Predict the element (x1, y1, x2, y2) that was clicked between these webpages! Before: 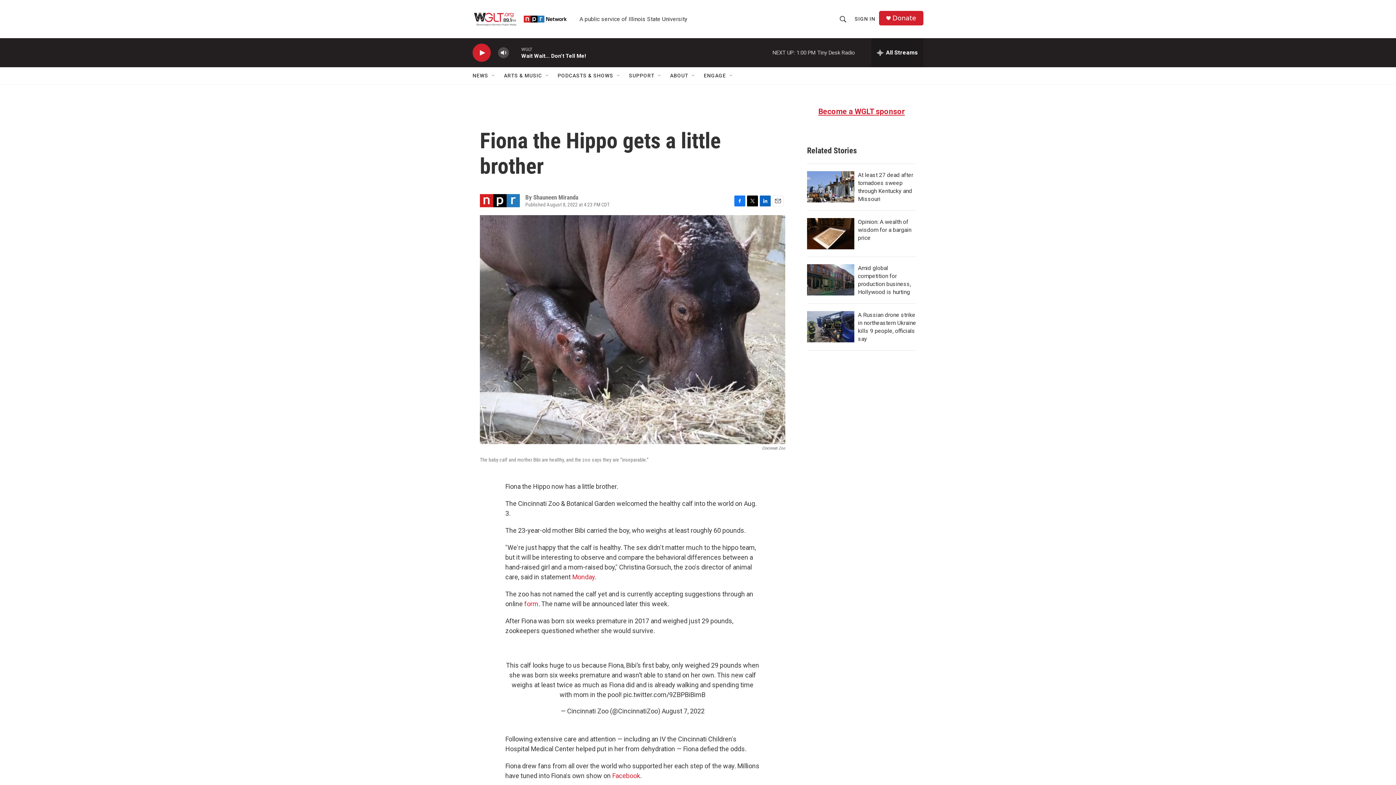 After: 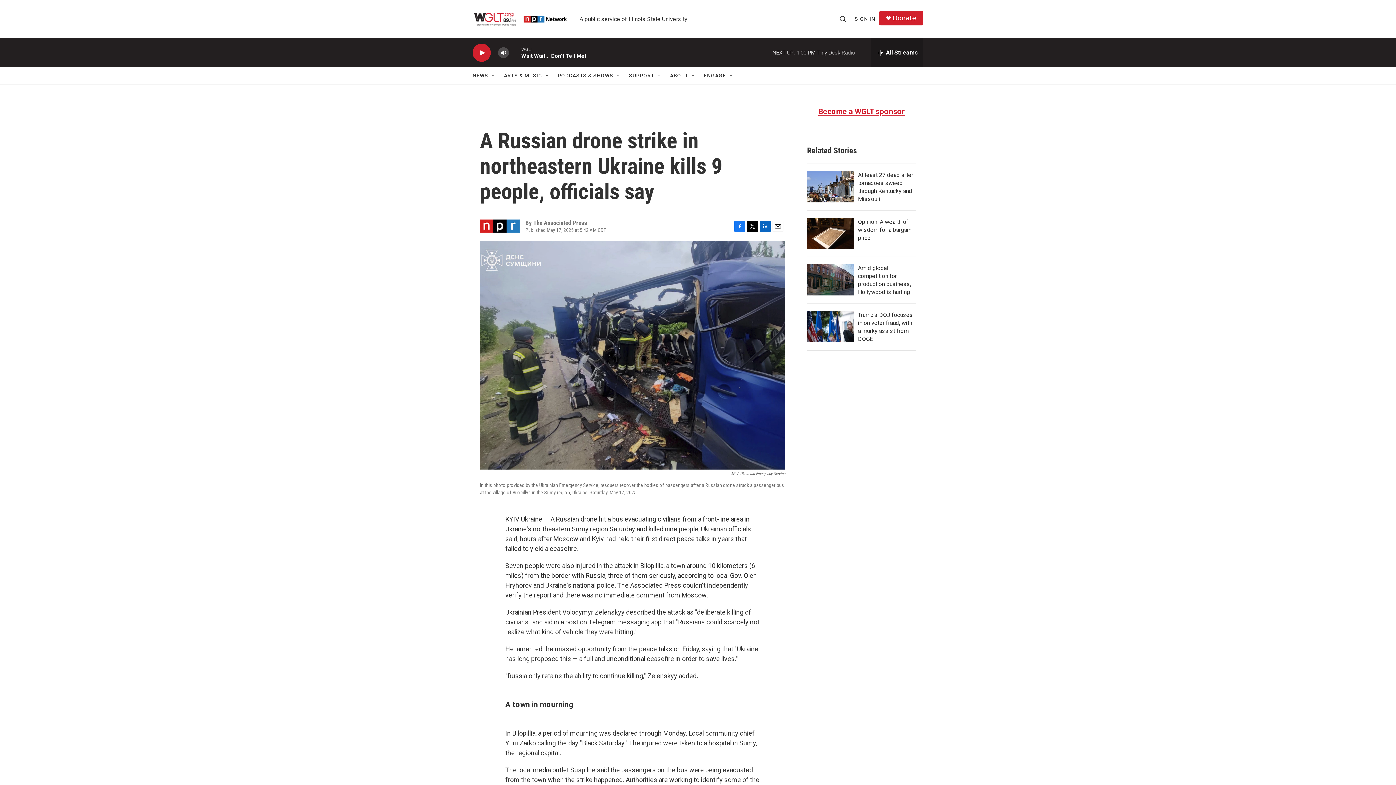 Action: label: A Russian drone strike in northeastern Ukraine kills 9 people, officials say bbox: (807, 311, 854, 342)